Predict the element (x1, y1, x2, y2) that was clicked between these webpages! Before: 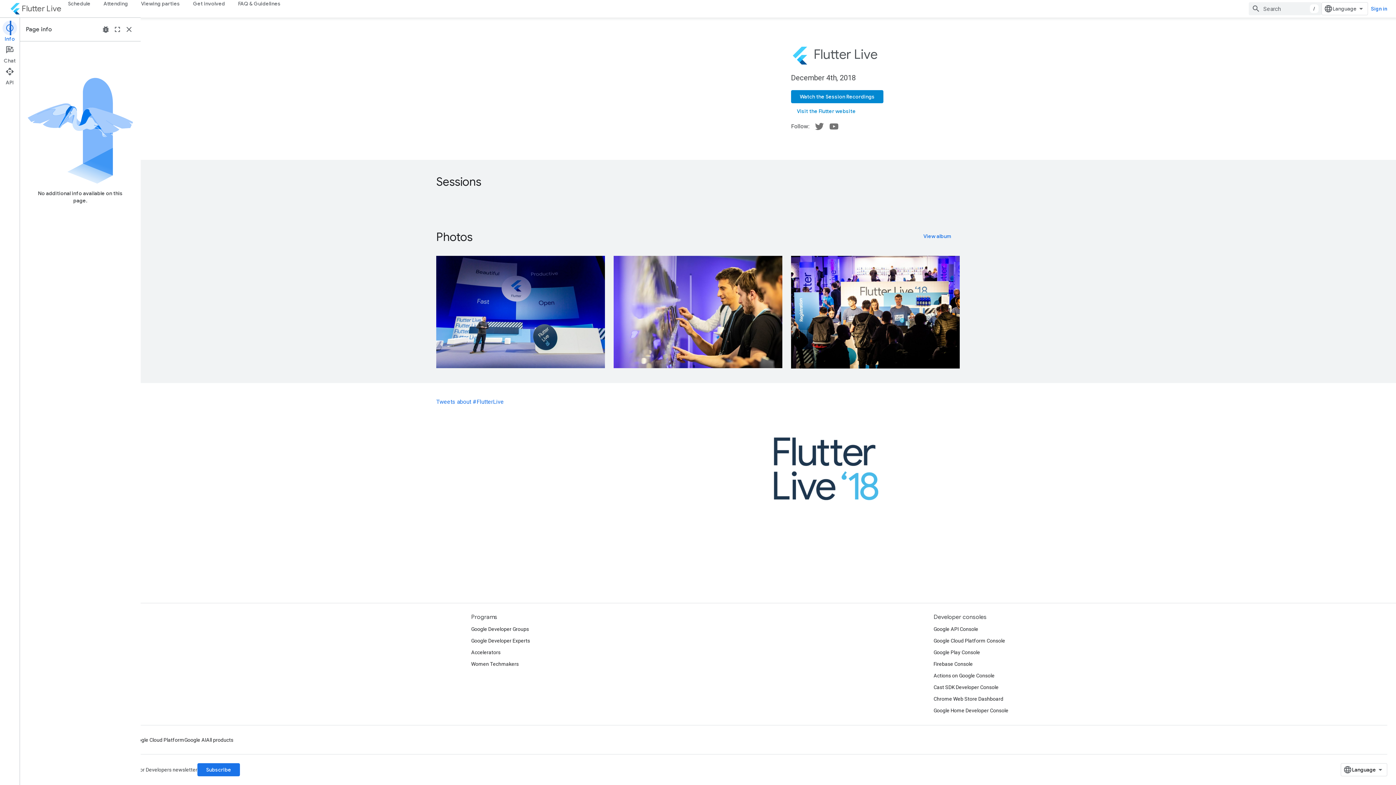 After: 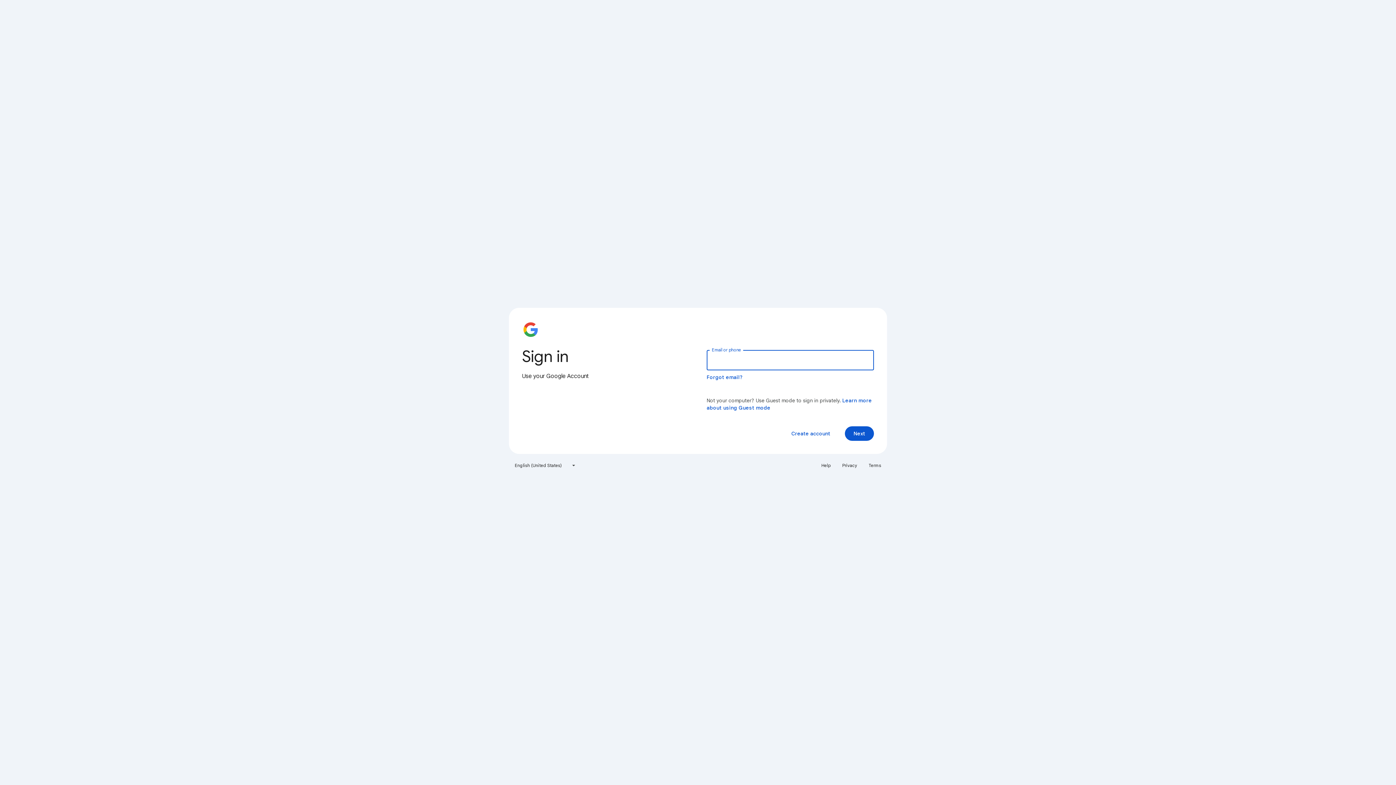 Action: label: Google Home Developer Console bbox: (933, 705, 1008, 716)